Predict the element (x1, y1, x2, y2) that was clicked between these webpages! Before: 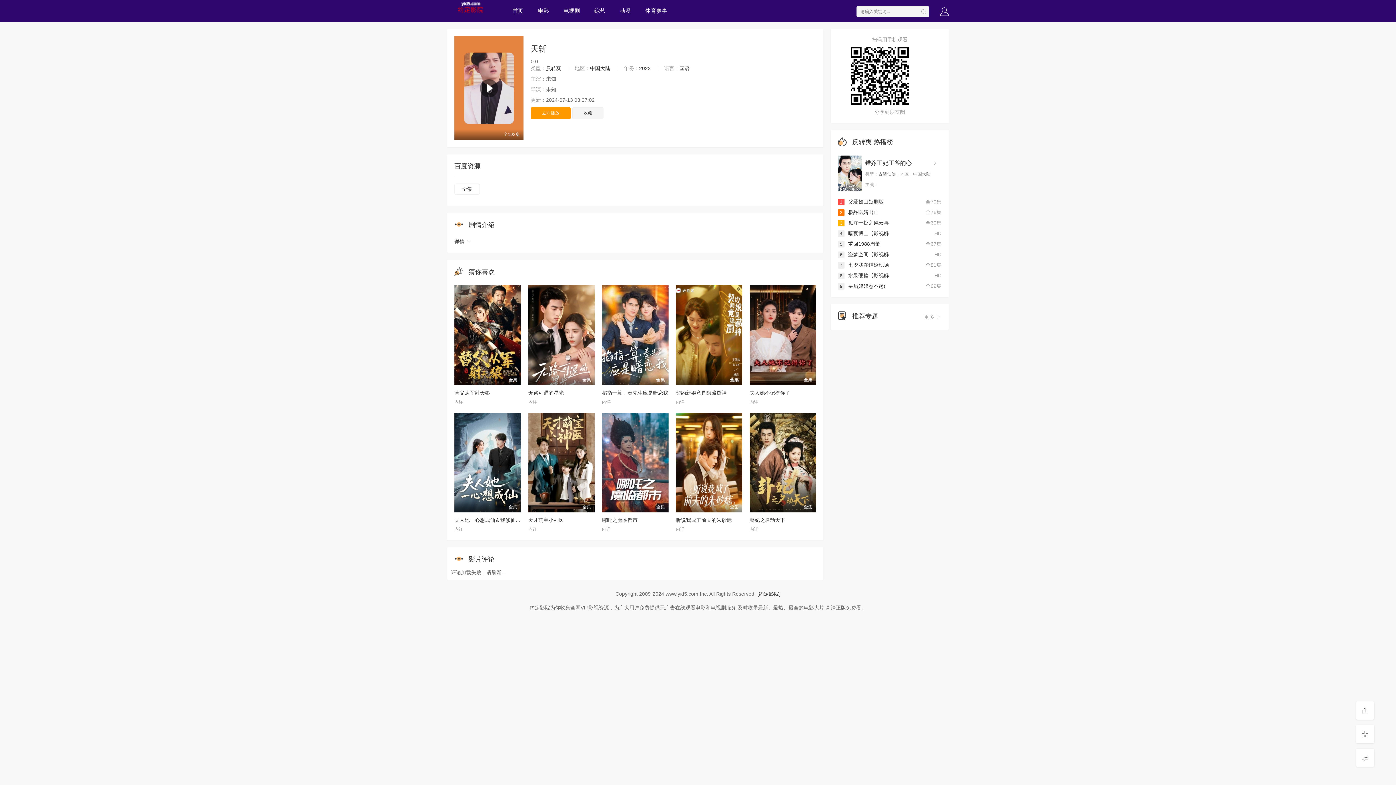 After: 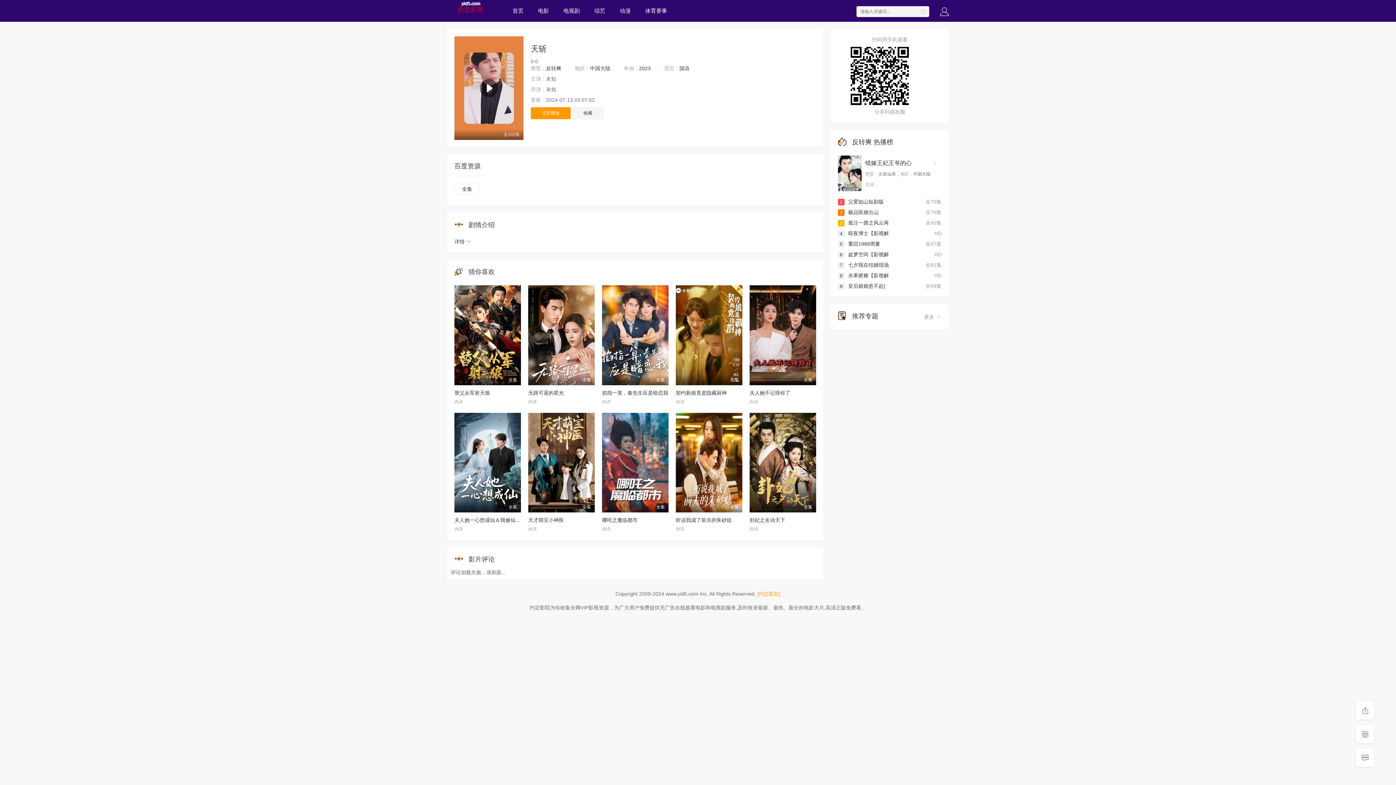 Action: bbox: (757, 591, 780, 597) label: [约定影院]